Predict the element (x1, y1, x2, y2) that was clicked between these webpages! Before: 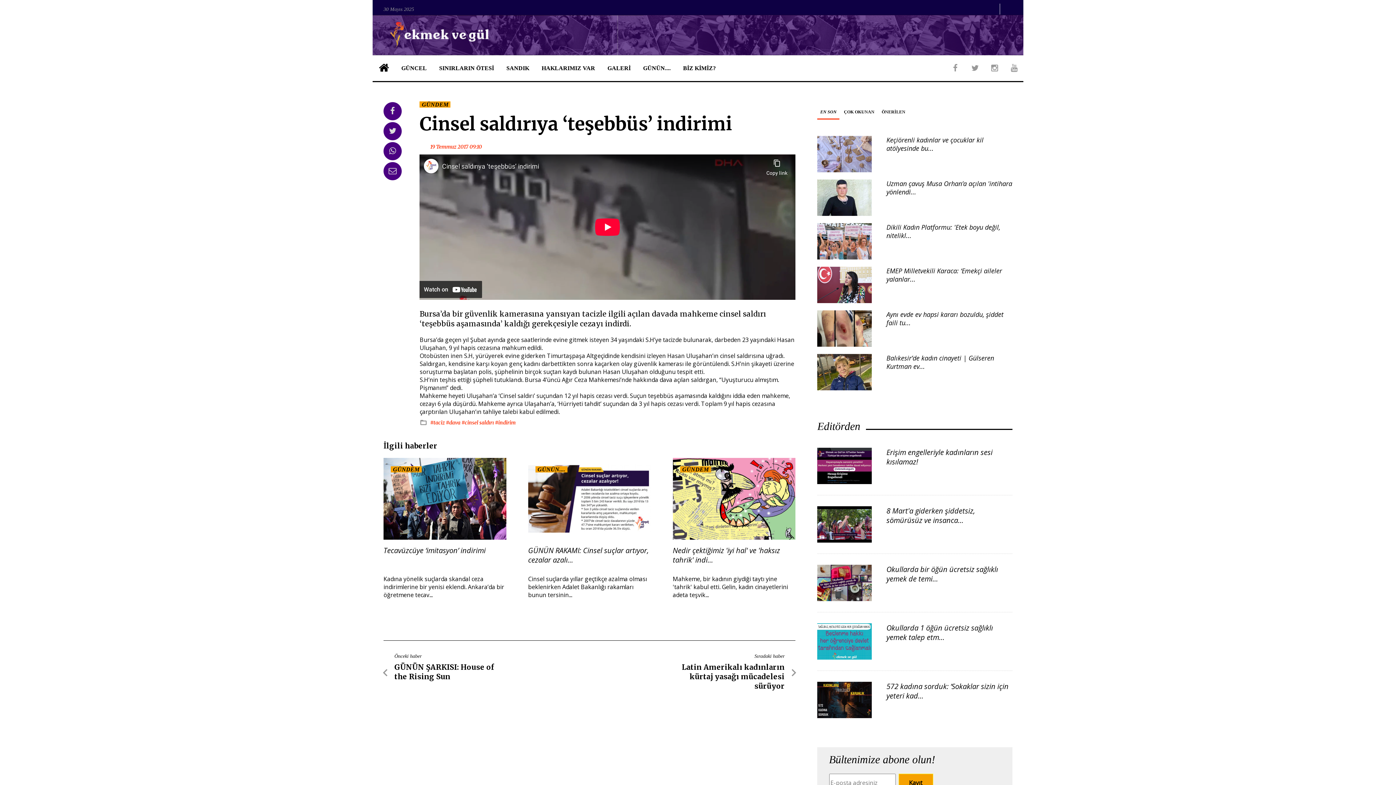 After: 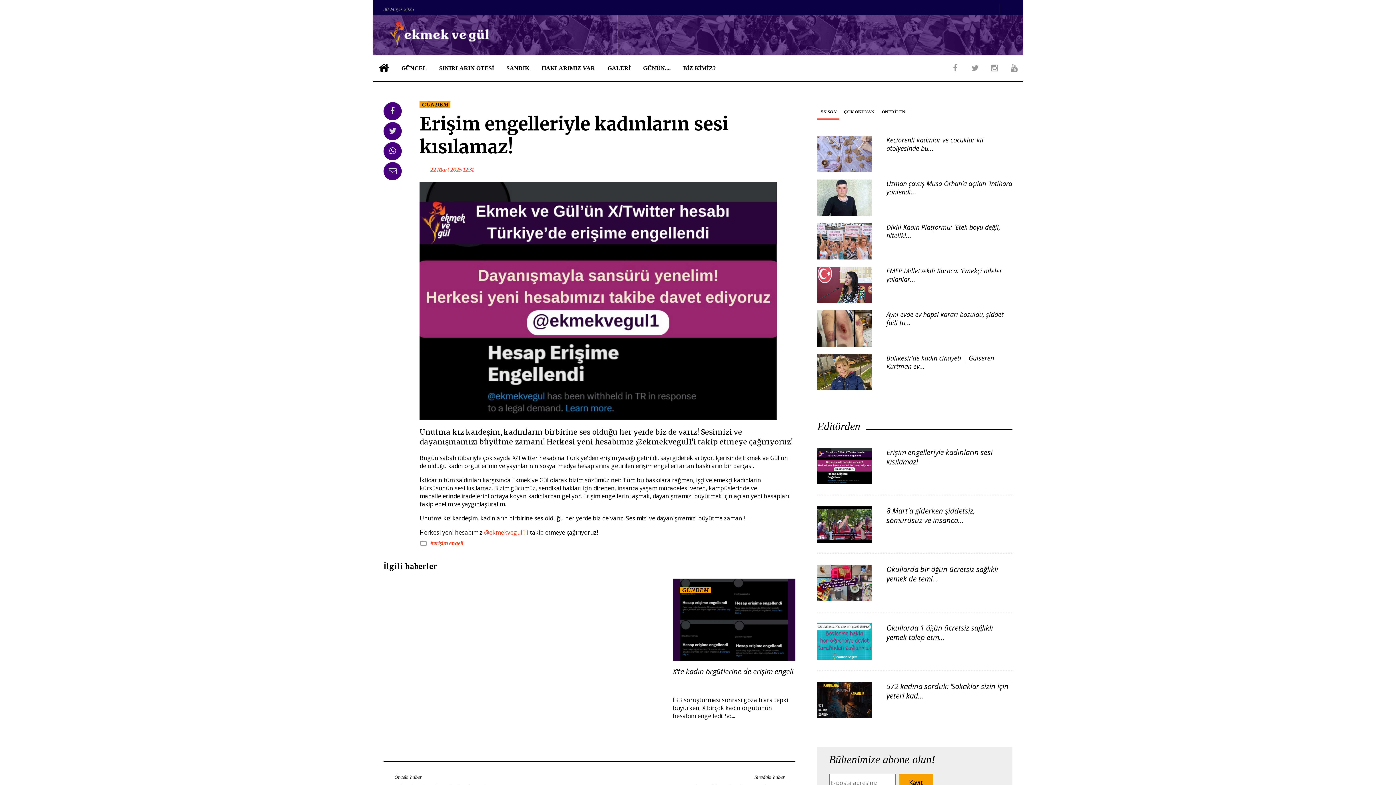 Action: label: Erişim engelleriyle kadınların sesi kısılamaz! bbox: (886, 447, 992, 466)